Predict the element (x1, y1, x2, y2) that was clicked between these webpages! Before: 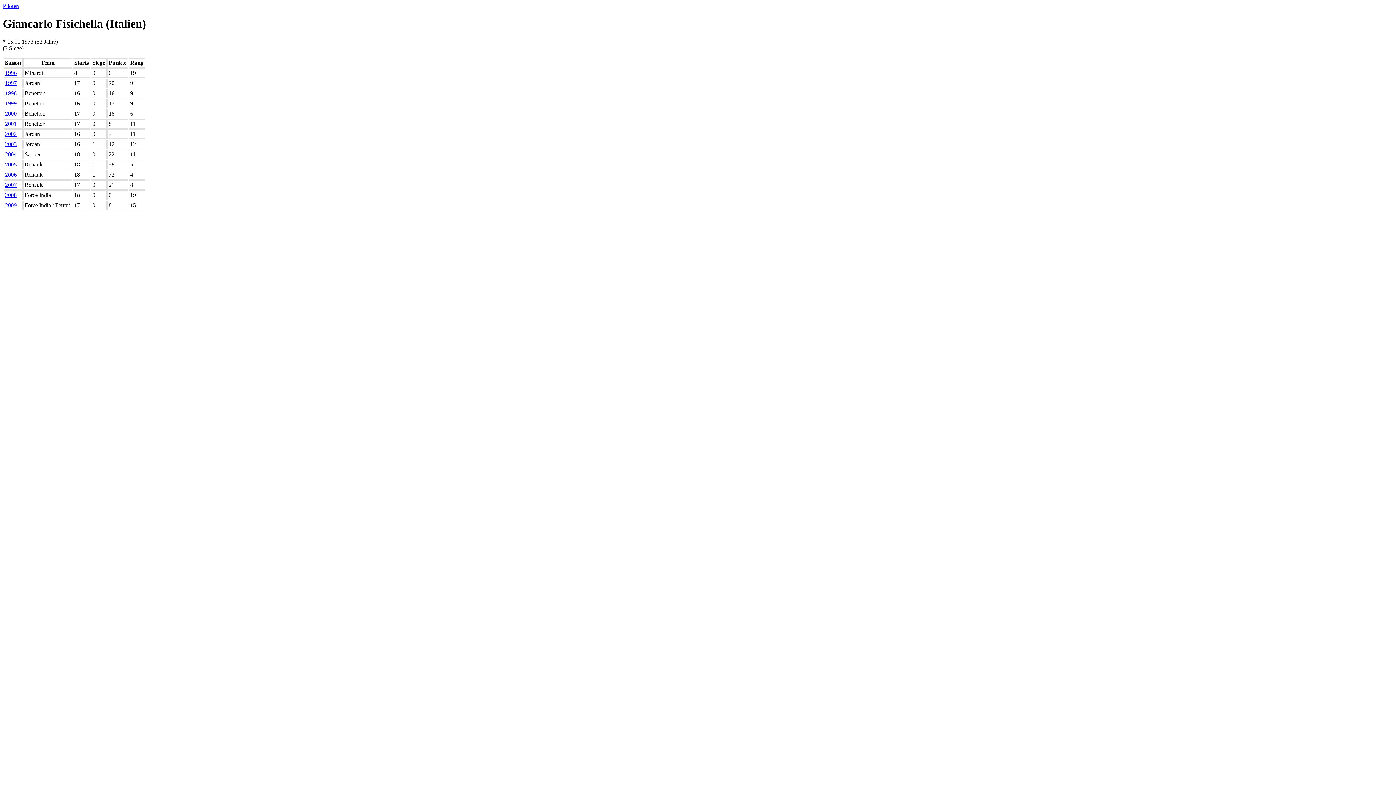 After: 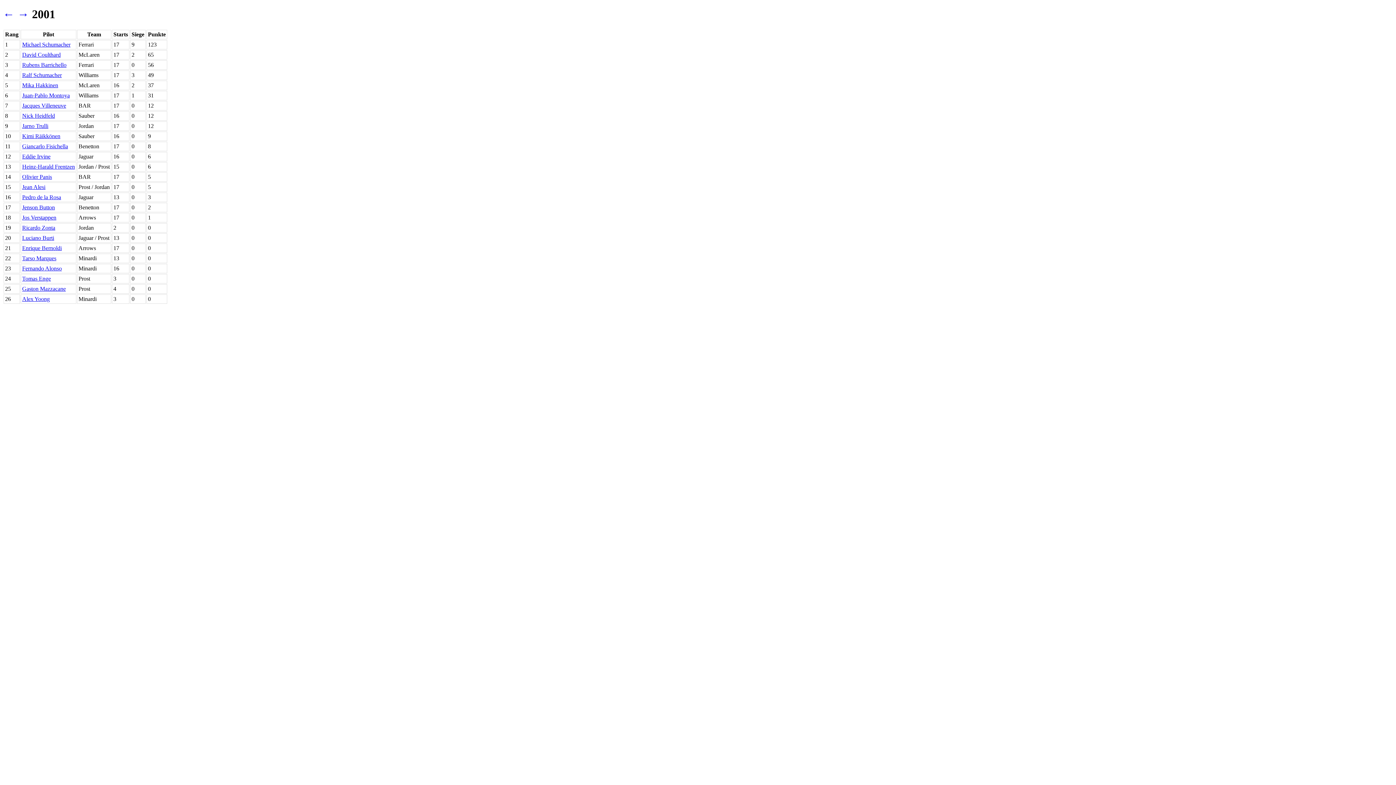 Action: label: 2001 bbox: (5, 120, 16, 126)